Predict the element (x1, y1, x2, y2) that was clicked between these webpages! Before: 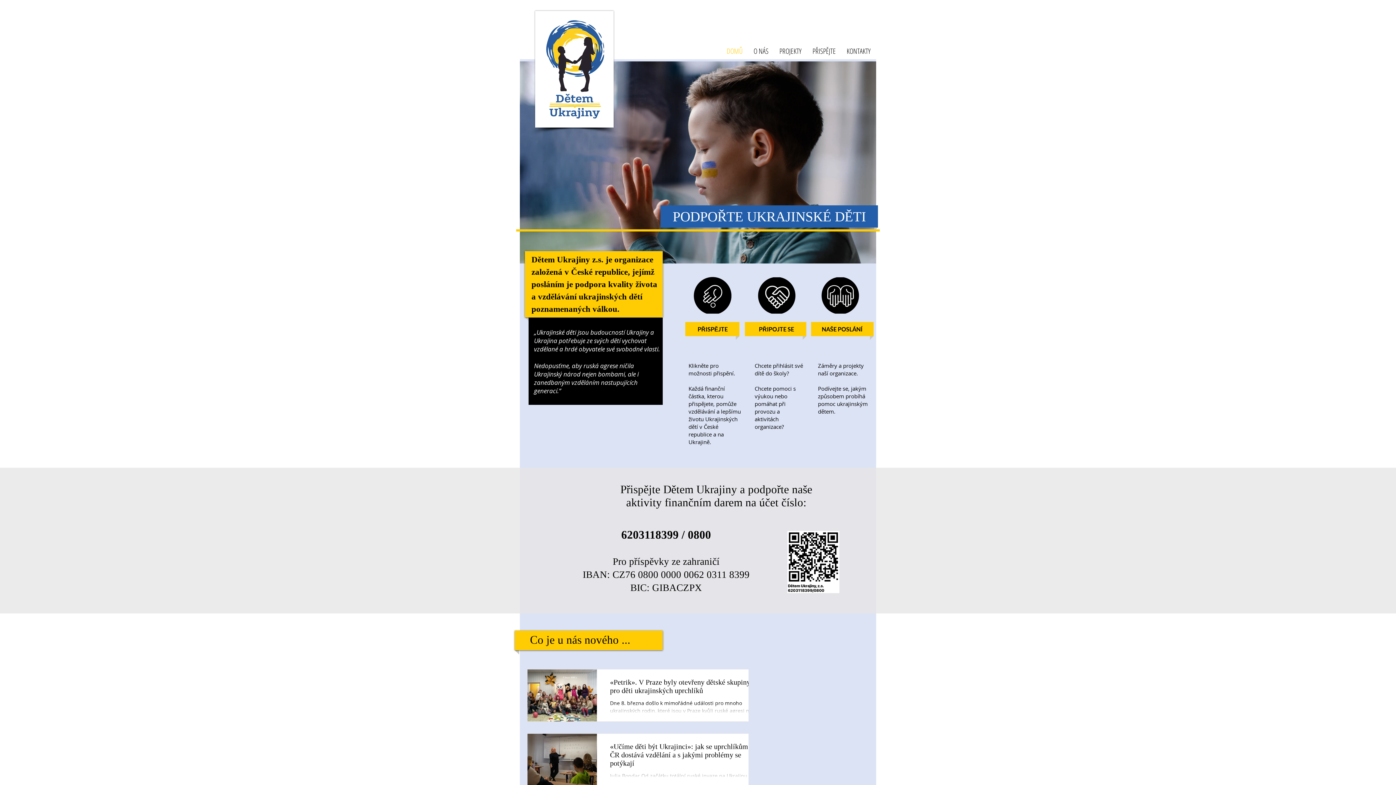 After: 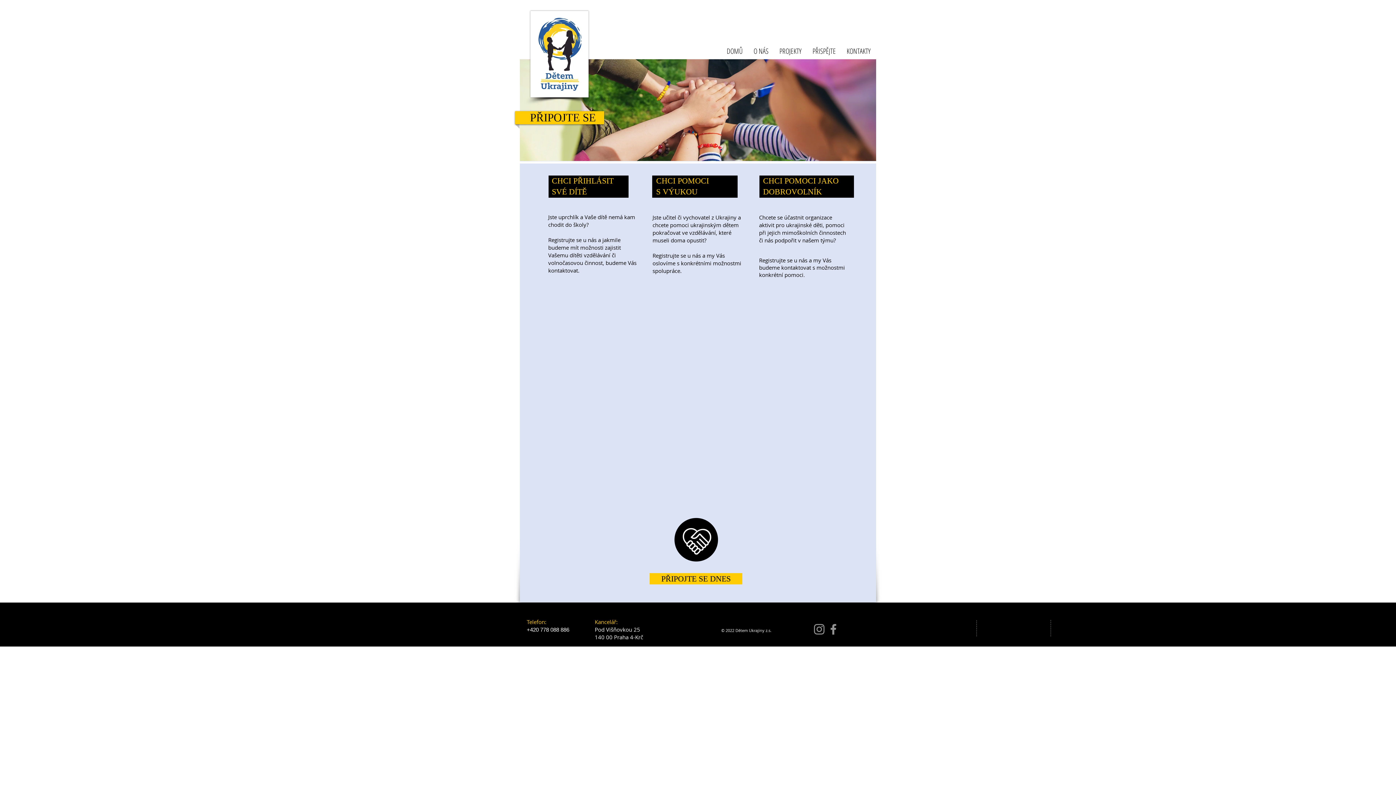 Action: label: PŘIPOJTE SE bbox: (747, 323, 805, 334)